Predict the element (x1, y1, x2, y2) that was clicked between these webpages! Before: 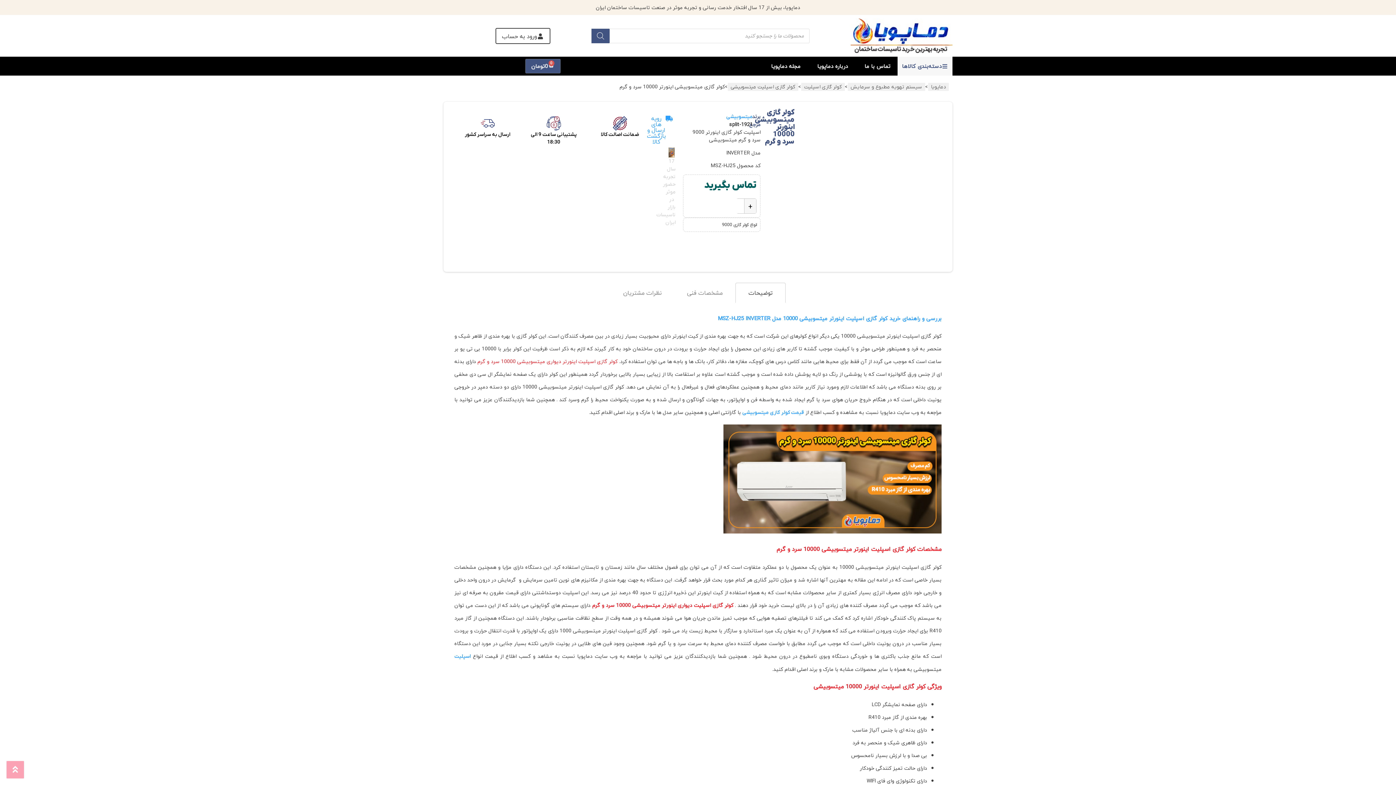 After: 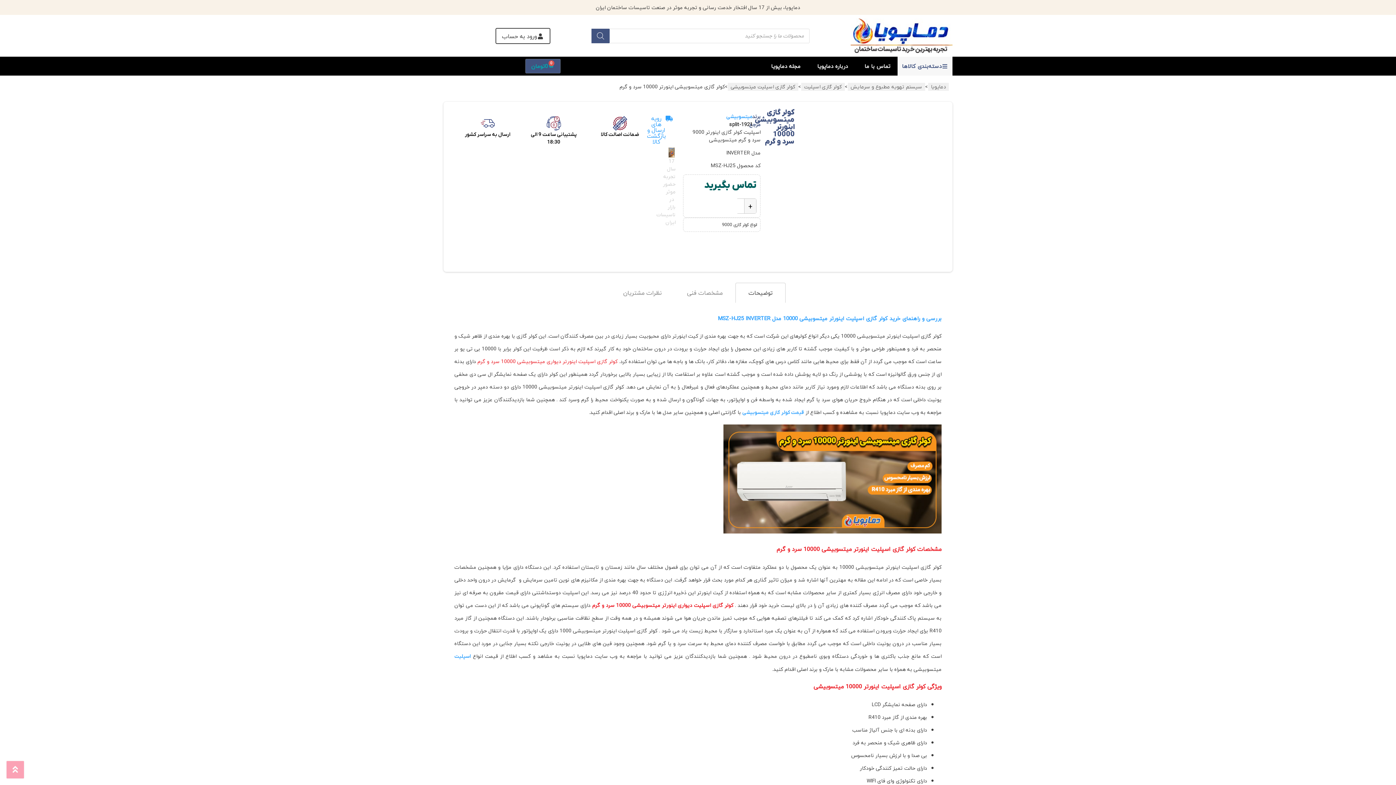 Action: label: 0تومان
0
سبد خرید bbox: (525, 58, 560, 73)